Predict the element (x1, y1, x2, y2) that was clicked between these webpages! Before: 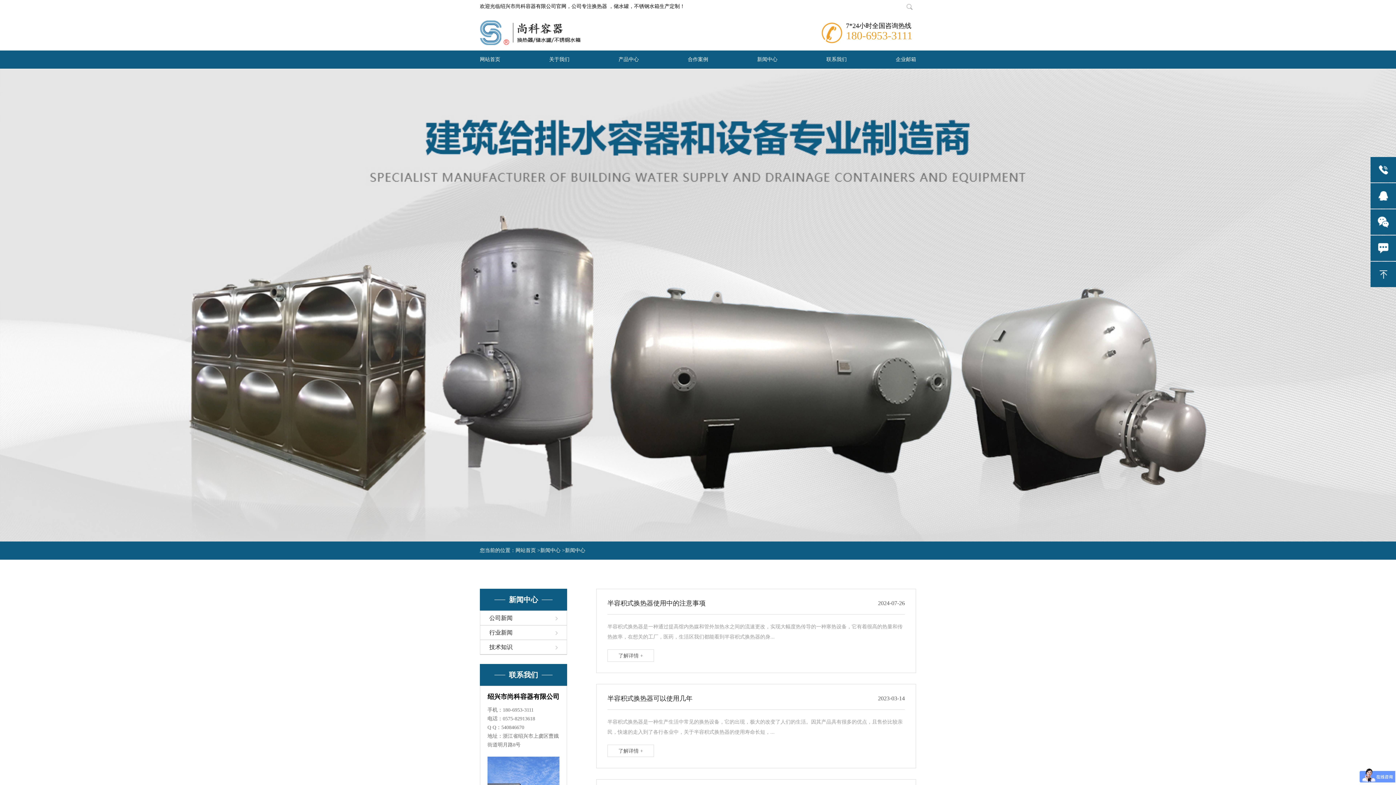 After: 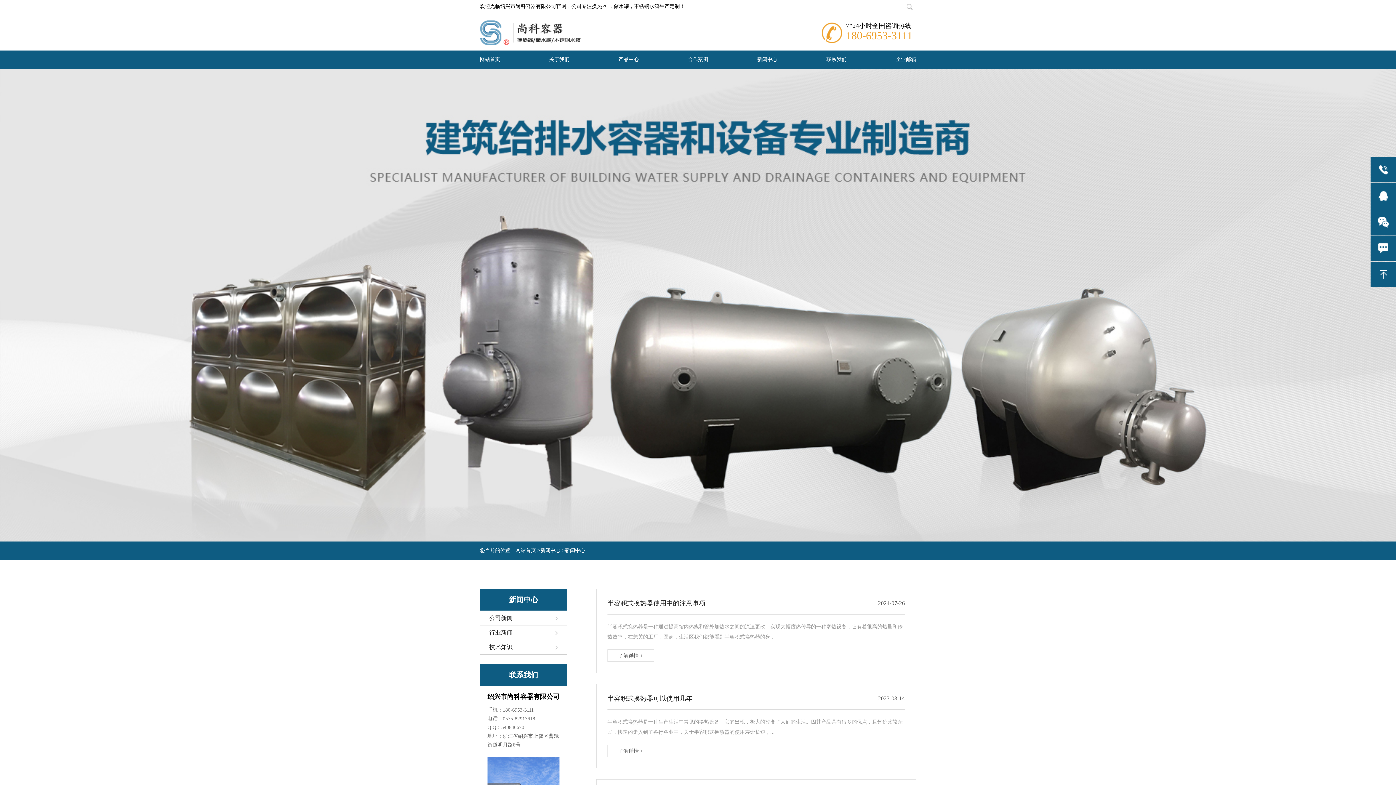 Action: label: 新闻中心 > bbox: (540, 548, 565, 553)